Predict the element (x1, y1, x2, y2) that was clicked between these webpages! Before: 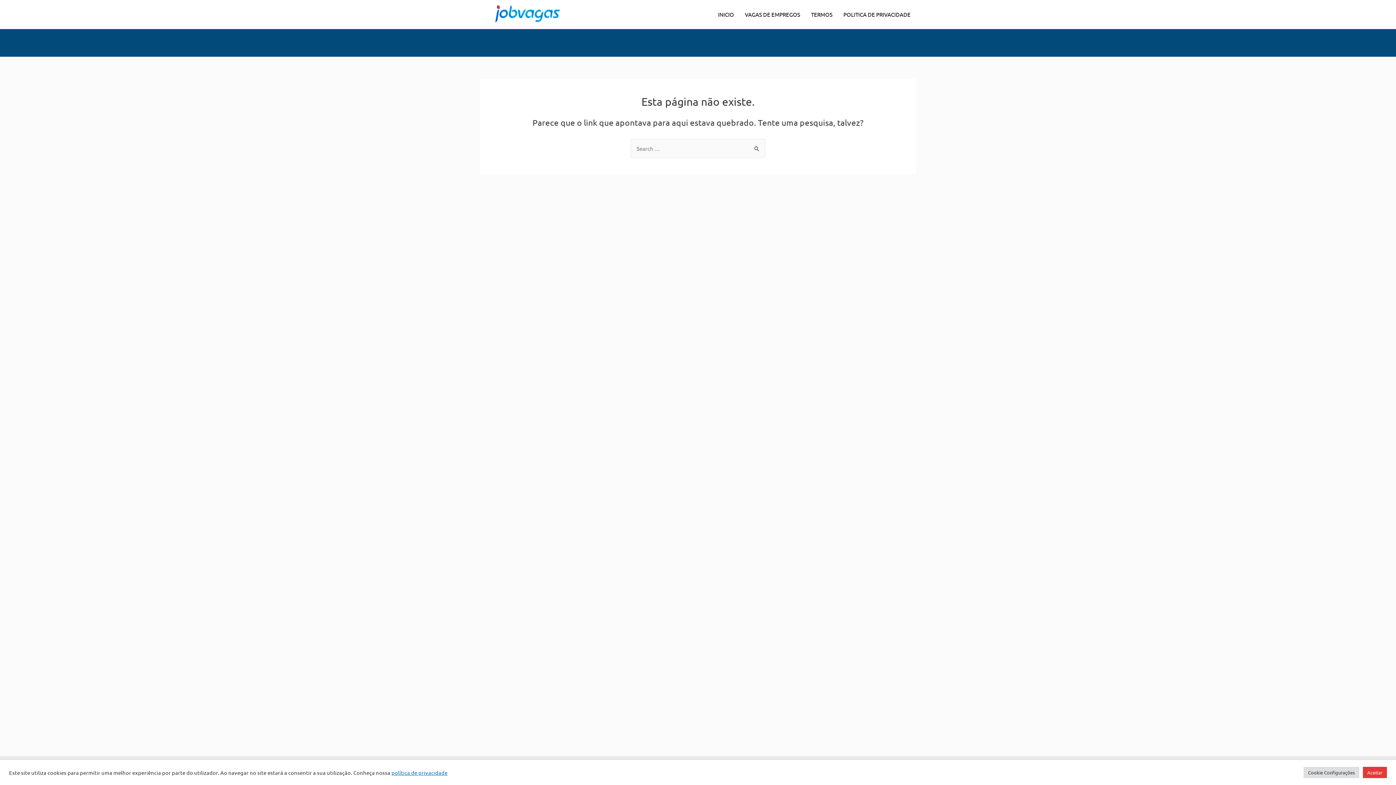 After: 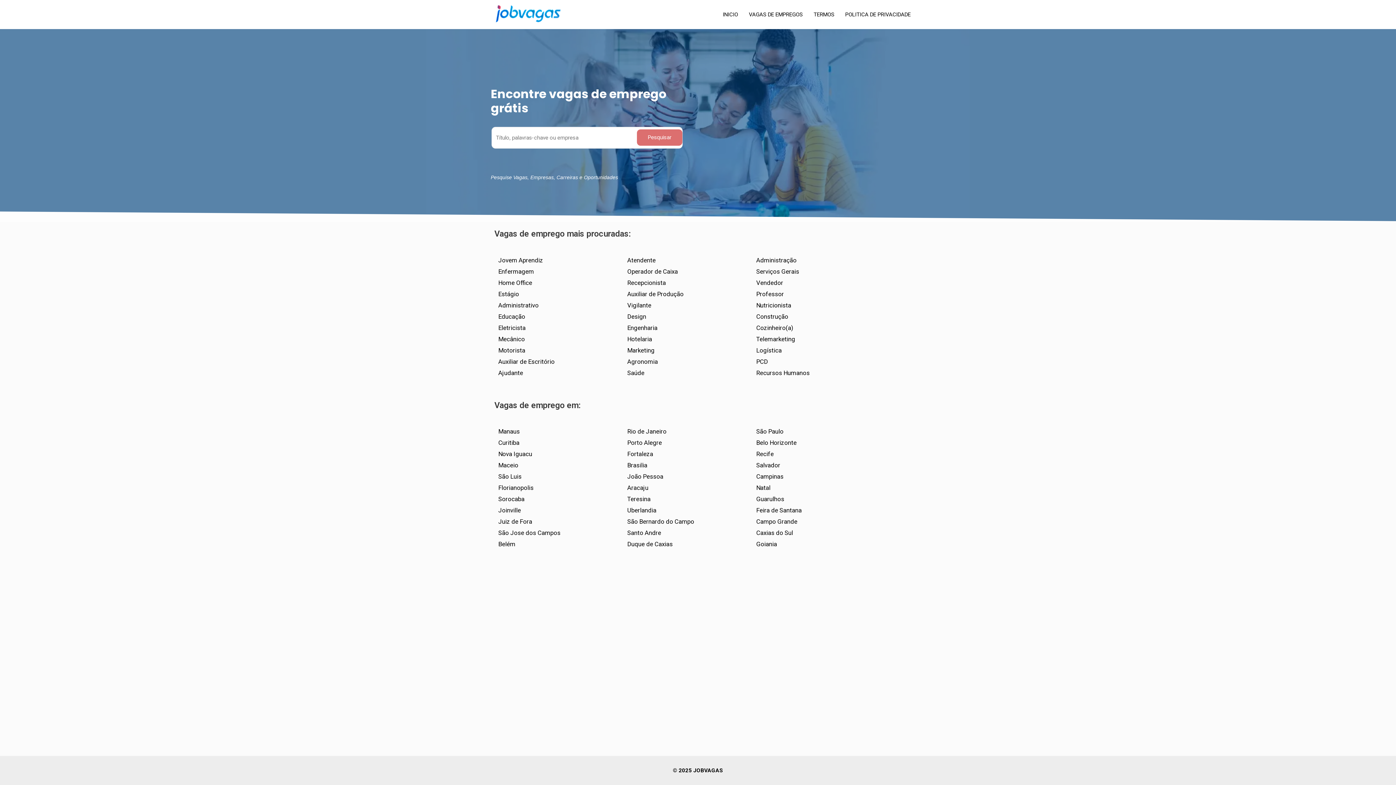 Action: bbox: (712, 0, 739, 29) label: INICIO